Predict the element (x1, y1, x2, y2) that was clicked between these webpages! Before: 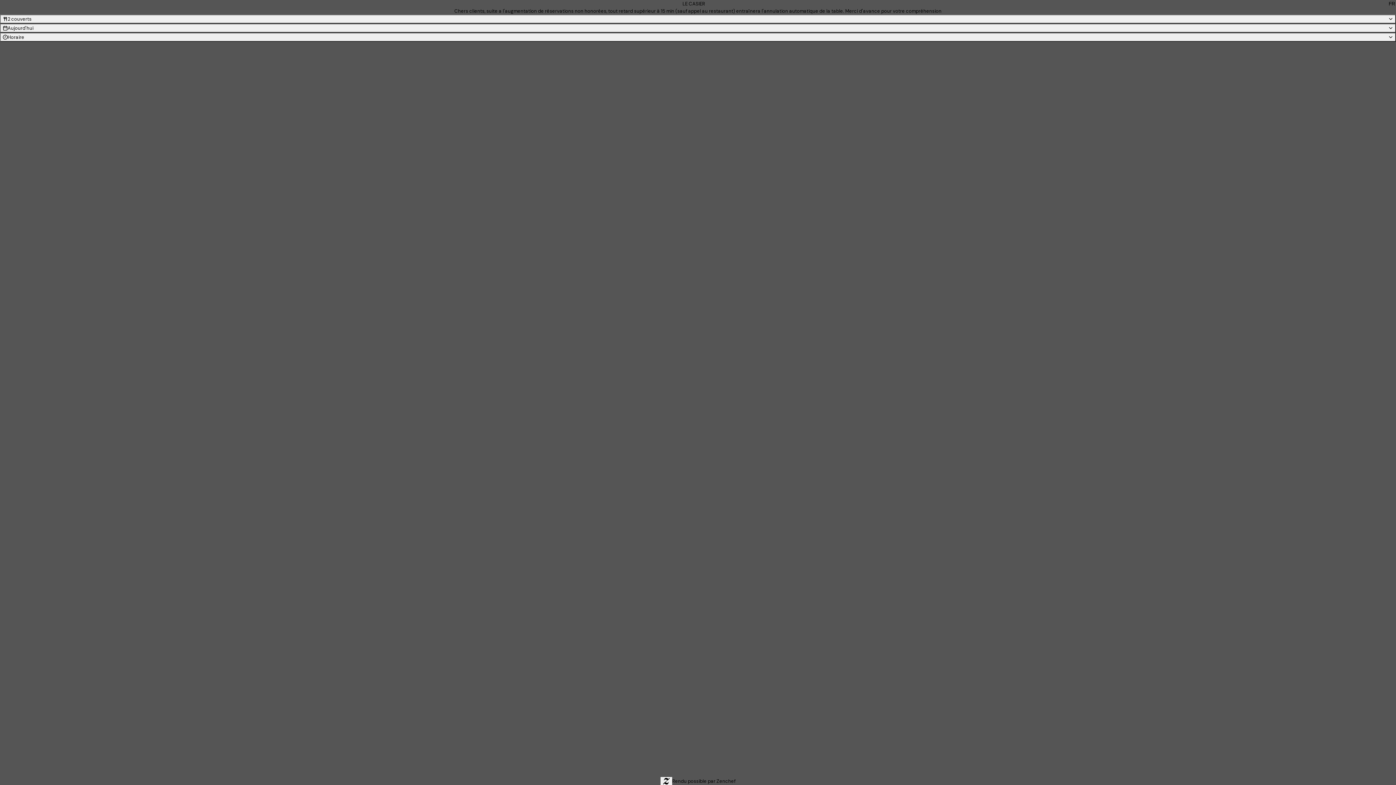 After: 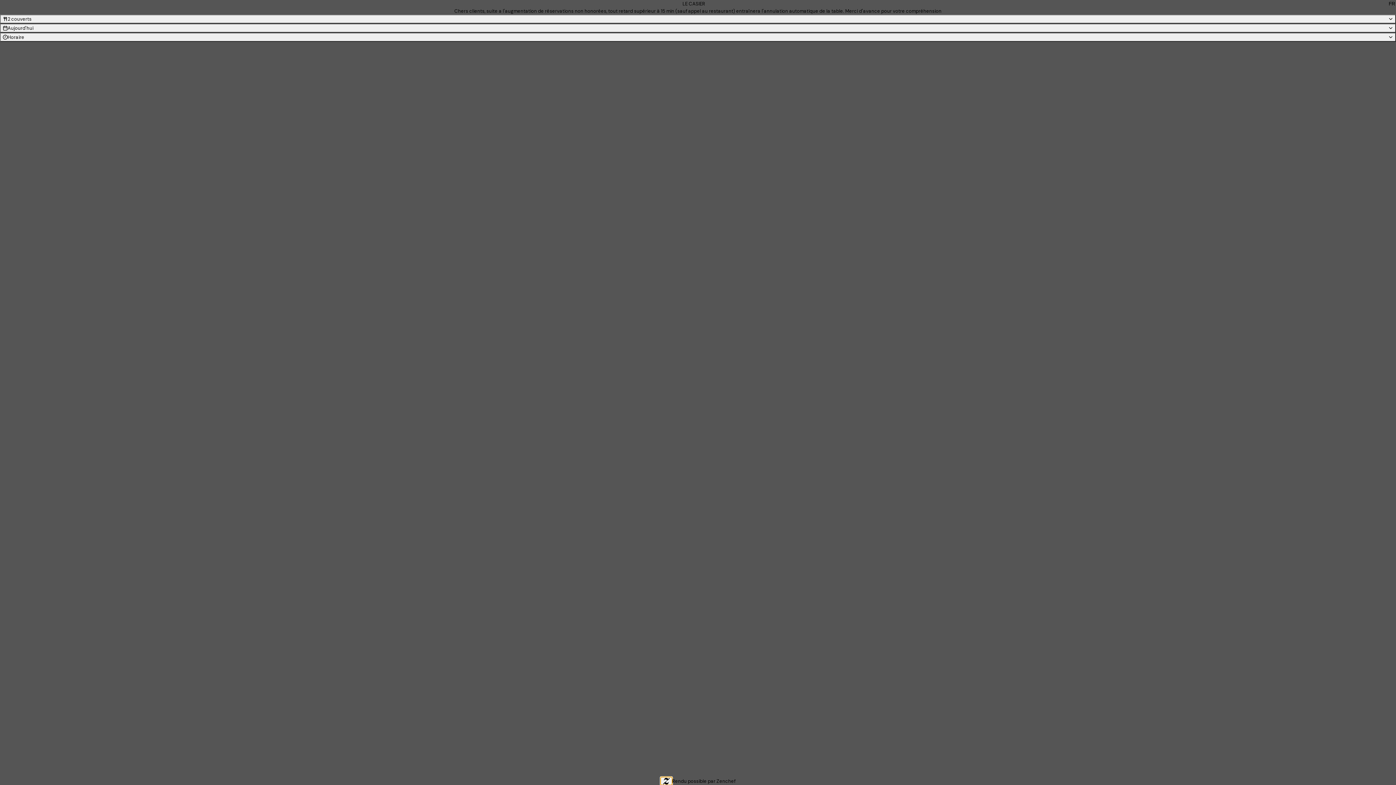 Action: bbox: (660, 777, 672, 785)